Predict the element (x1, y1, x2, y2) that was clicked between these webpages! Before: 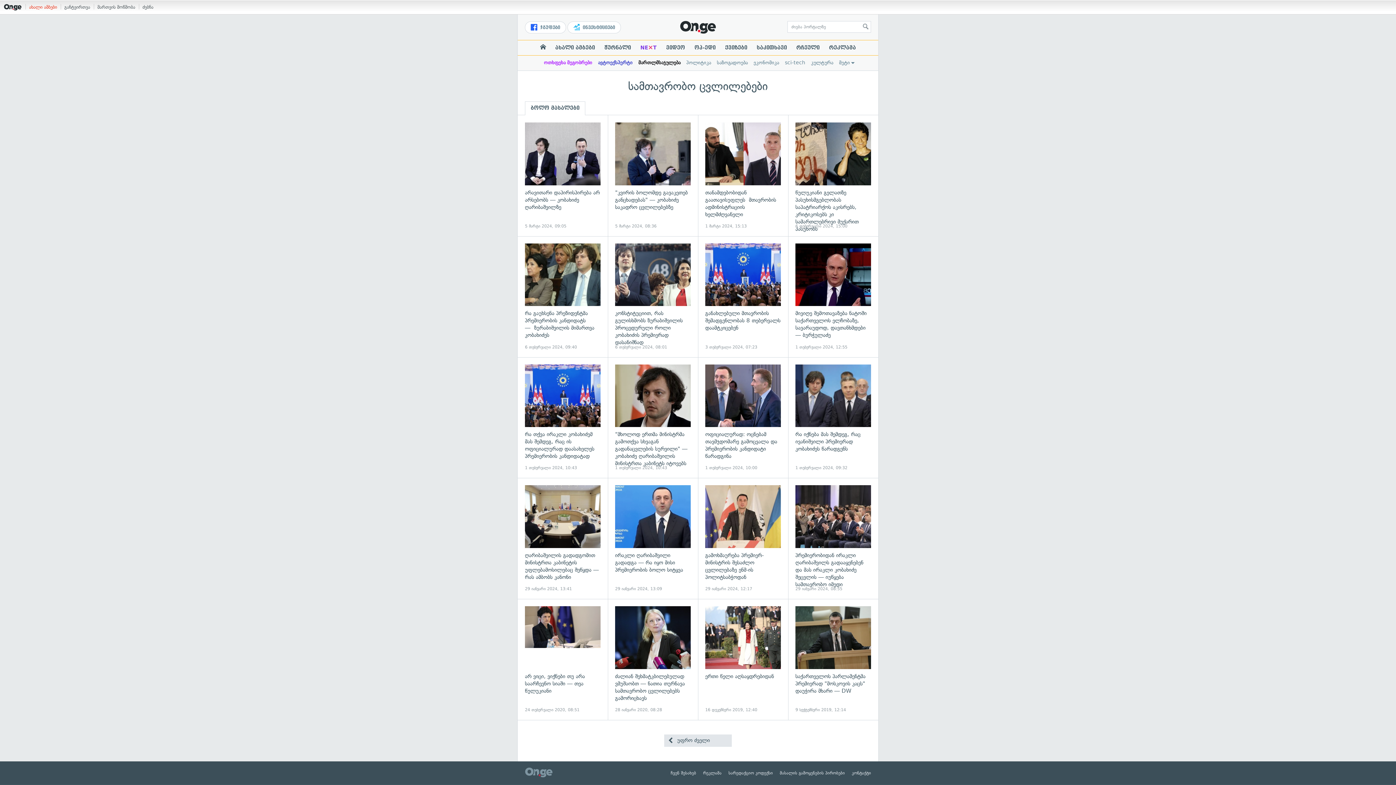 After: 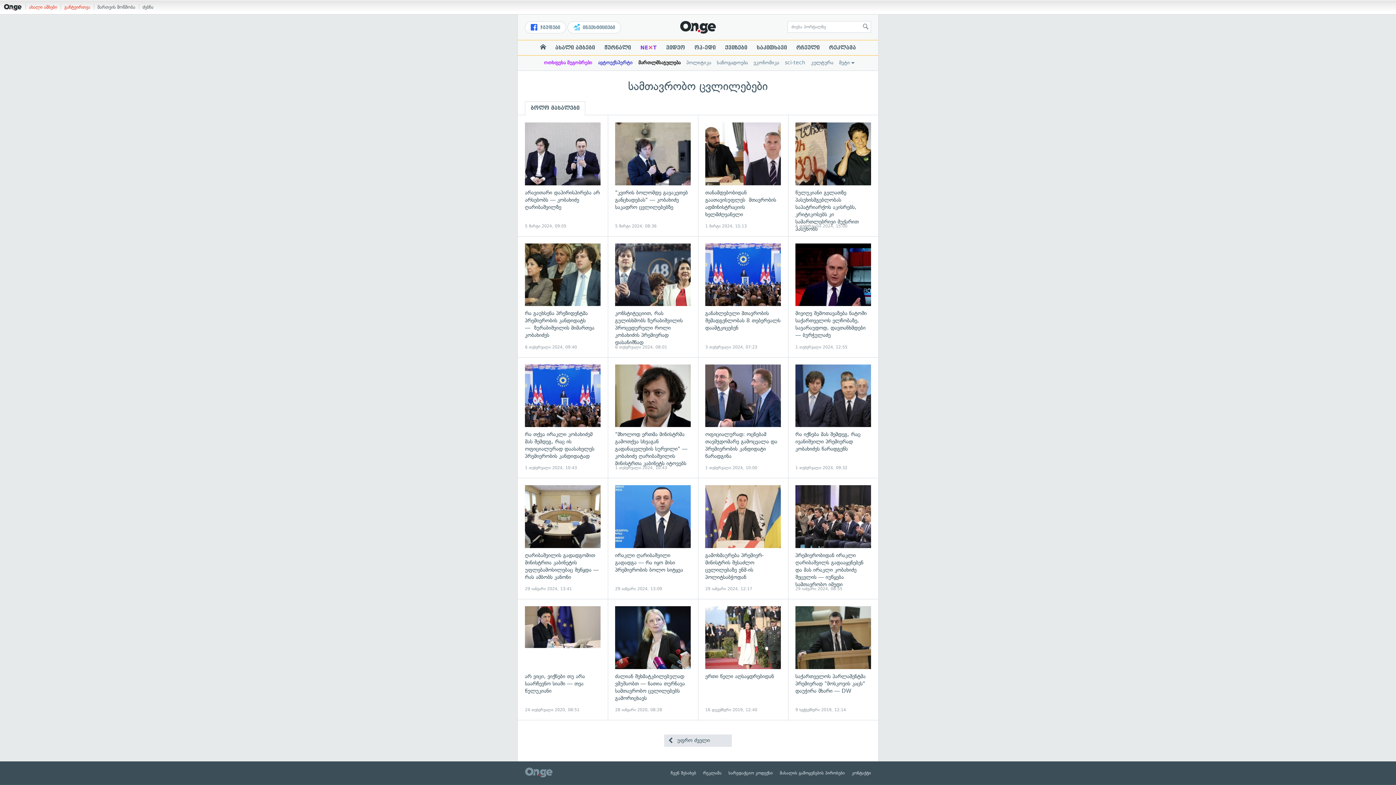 Action: bbox: (64, 0, 90, 14) label: განტვირთვა